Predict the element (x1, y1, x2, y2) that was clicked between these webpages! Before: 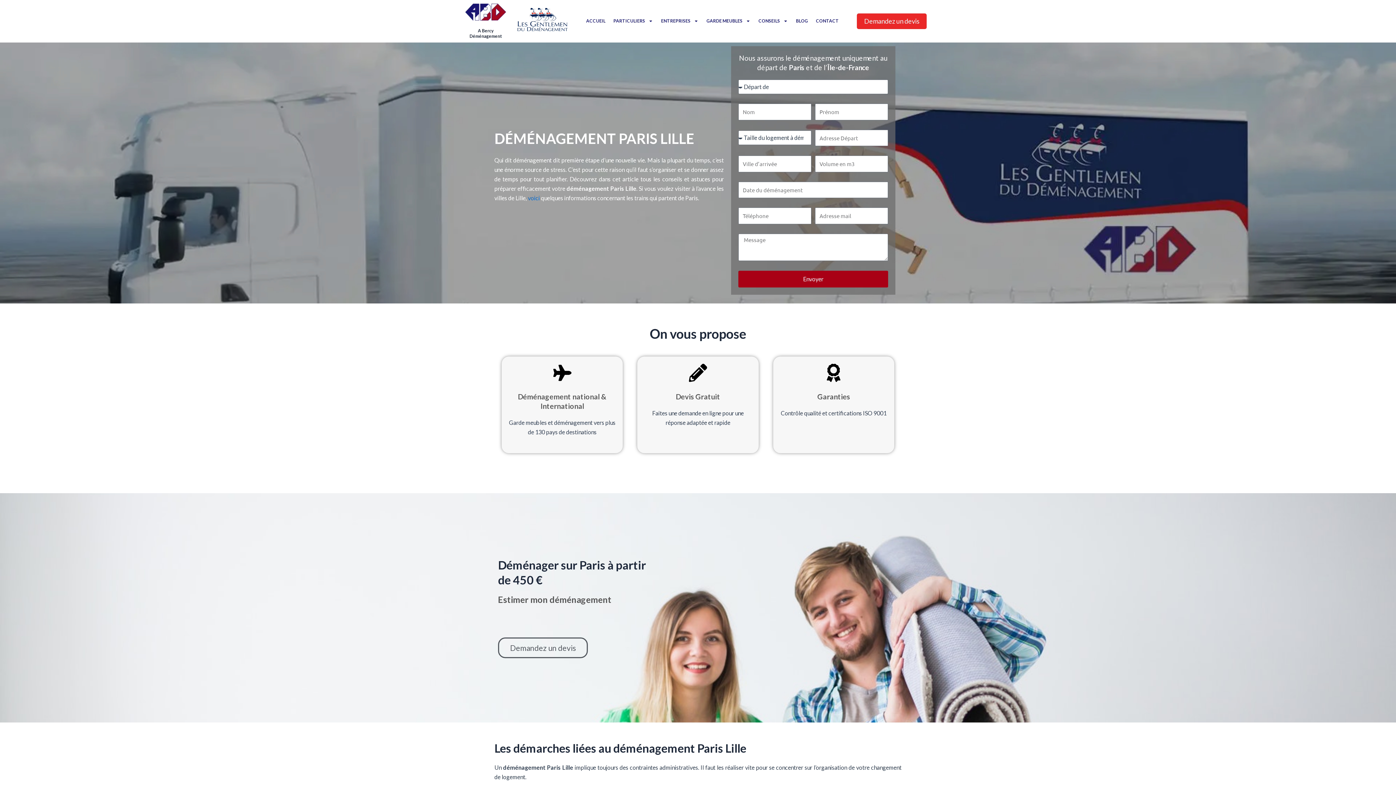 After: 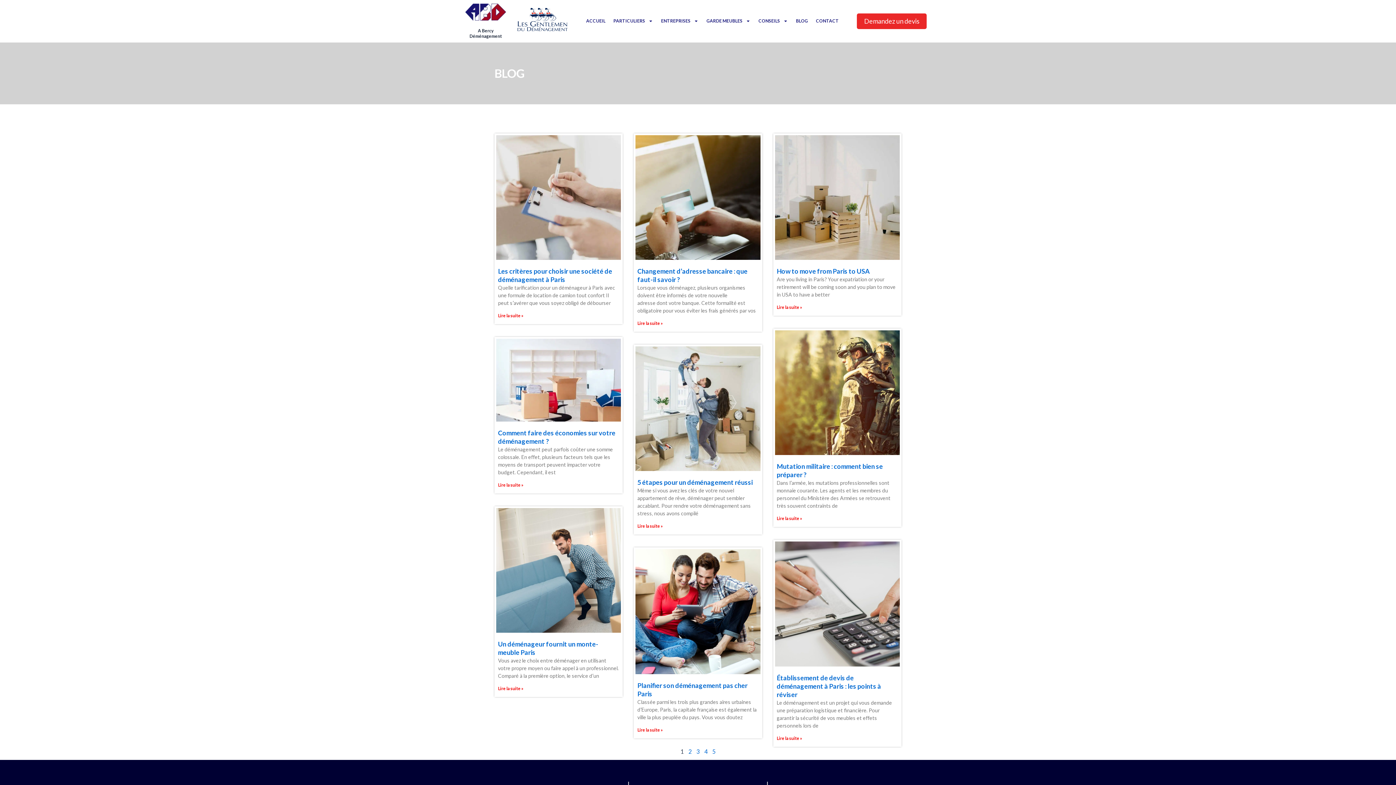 Action: label: BLOG bbox: (792, 12, 812, 29)